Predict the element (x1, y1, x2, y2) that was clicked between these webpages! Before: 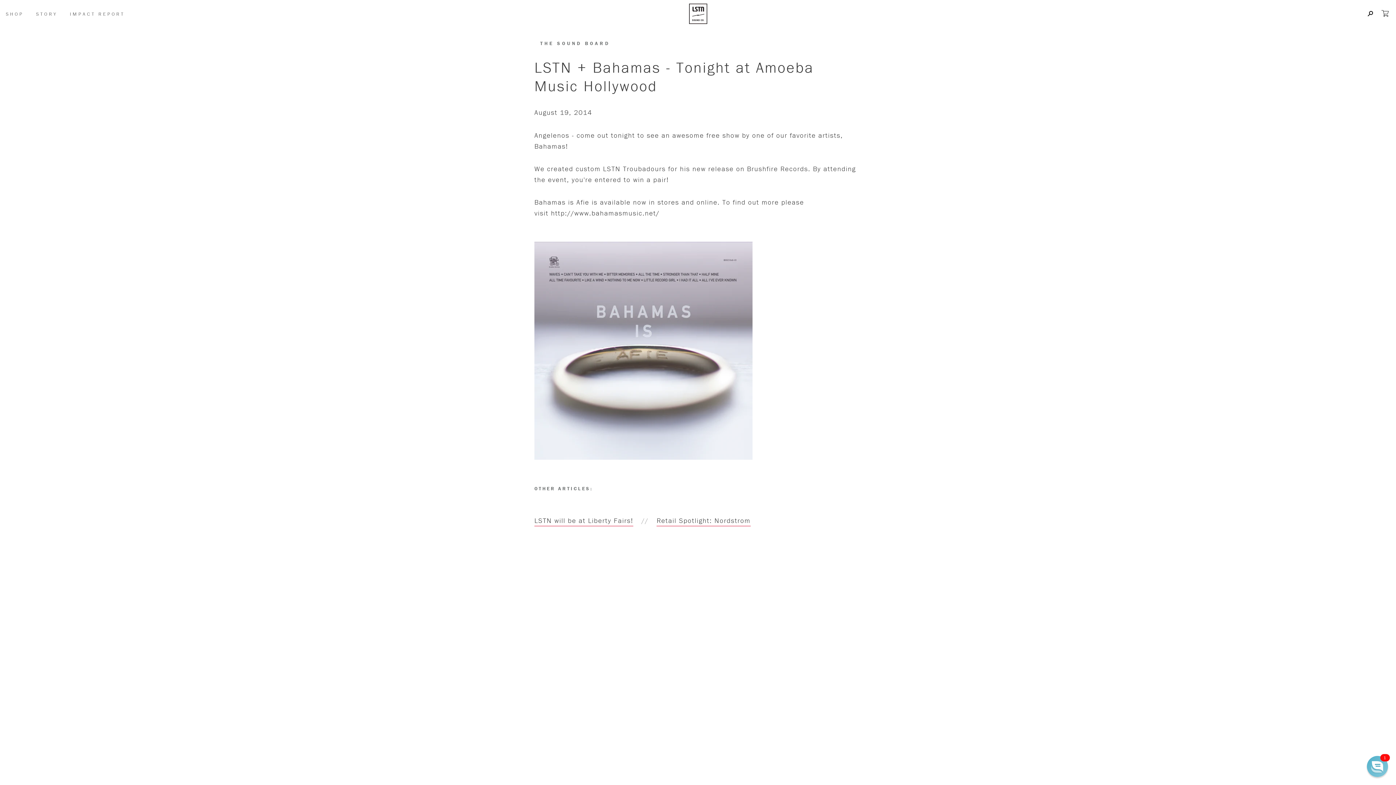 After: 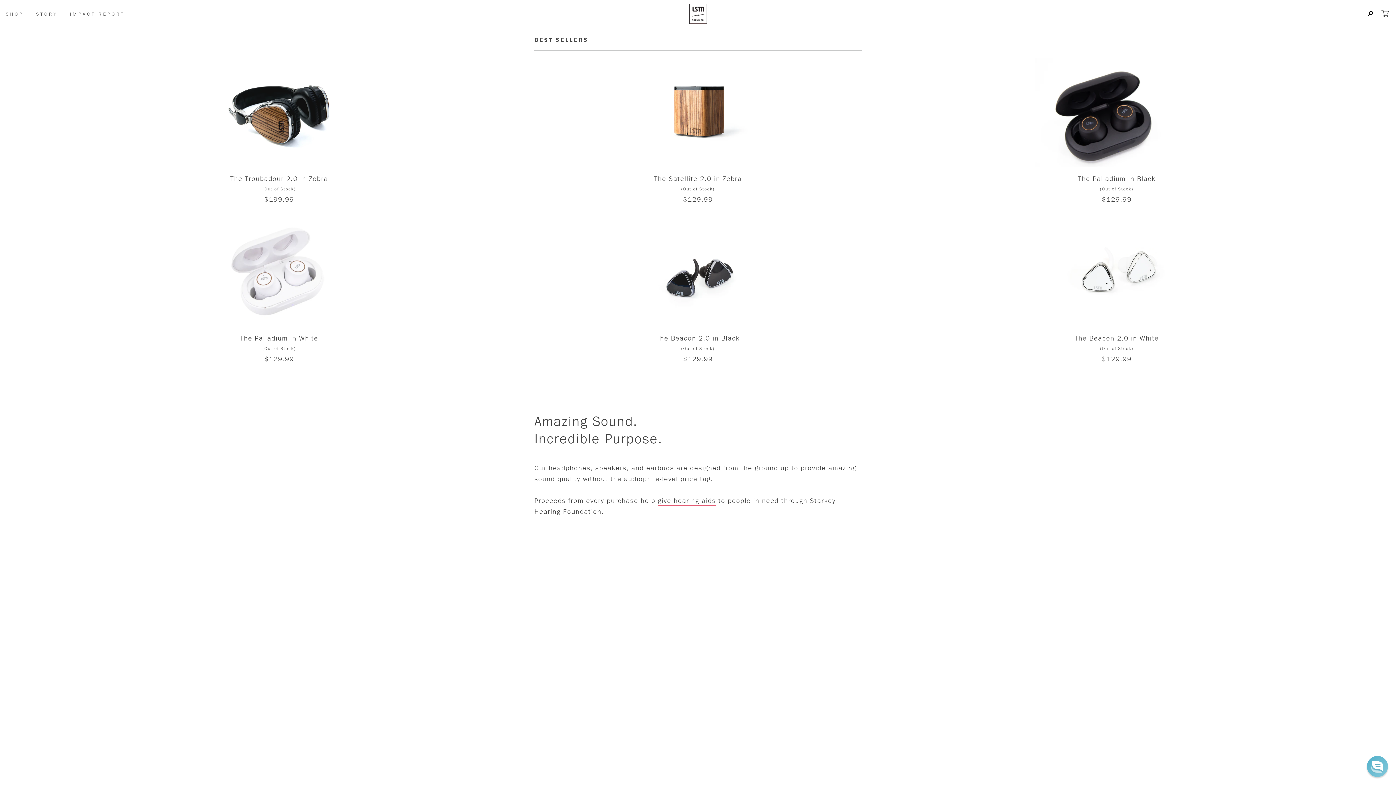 Action: bbox: (5, 7, 23, 17) label: SHOP